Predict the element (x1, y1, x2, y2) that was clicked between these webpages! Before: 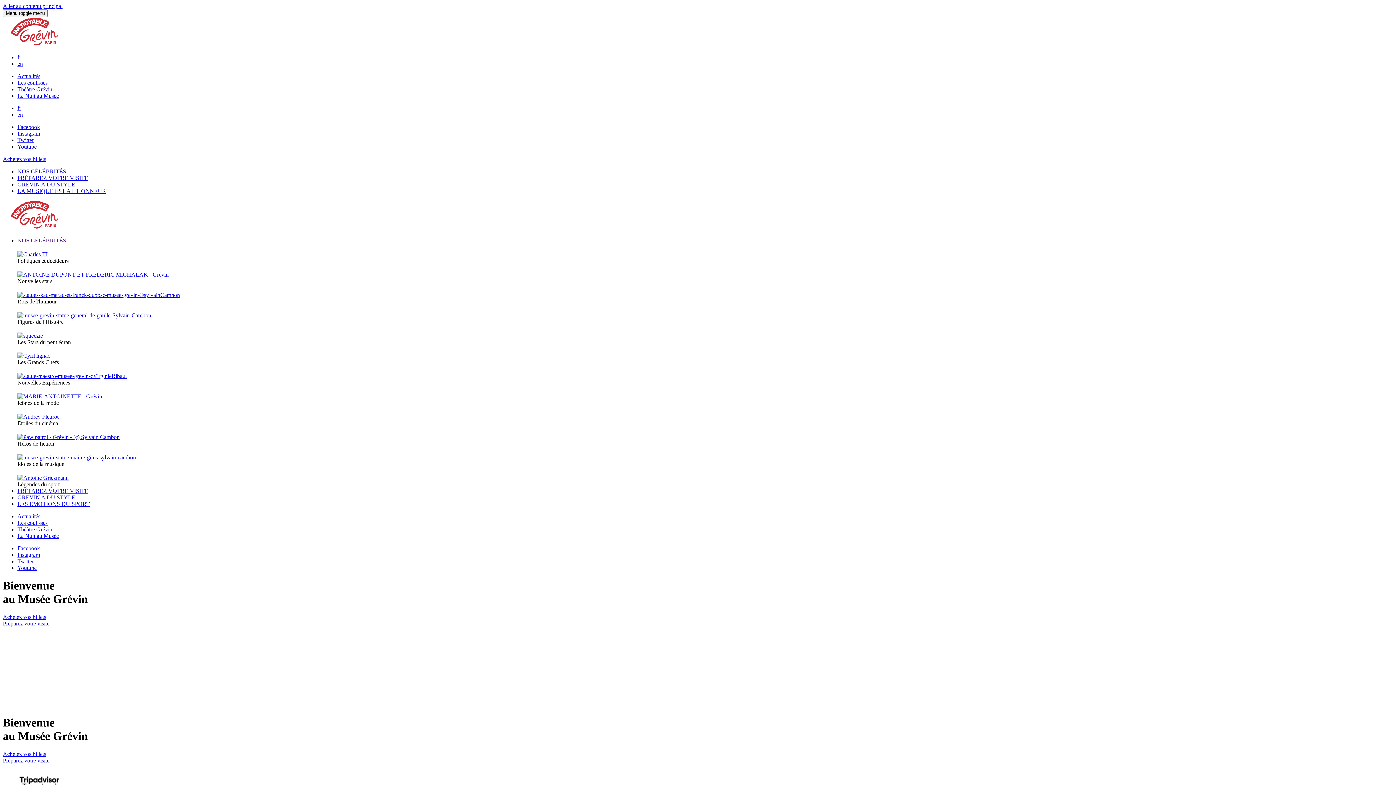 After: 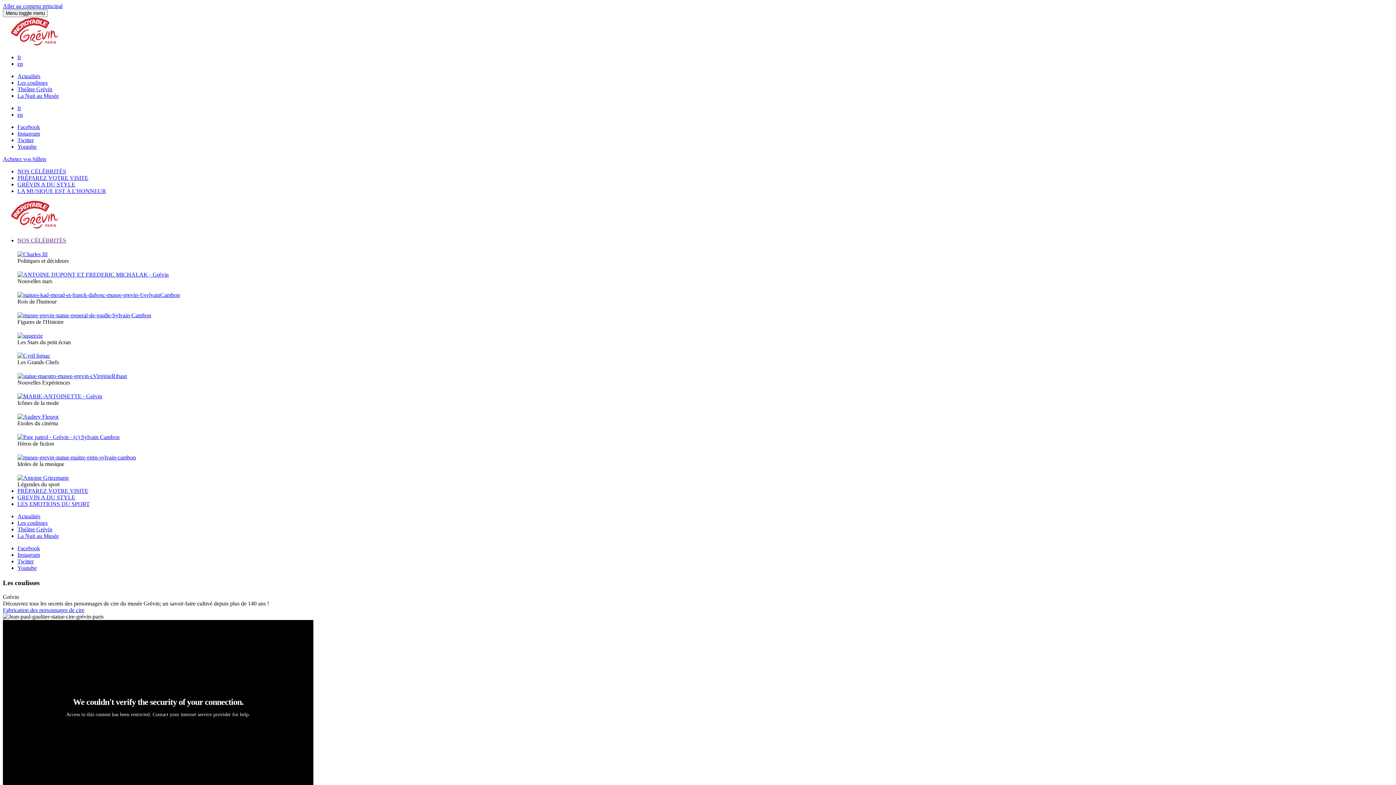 Action: label: Les coulisses bbox: (17, 79, 47, 85)